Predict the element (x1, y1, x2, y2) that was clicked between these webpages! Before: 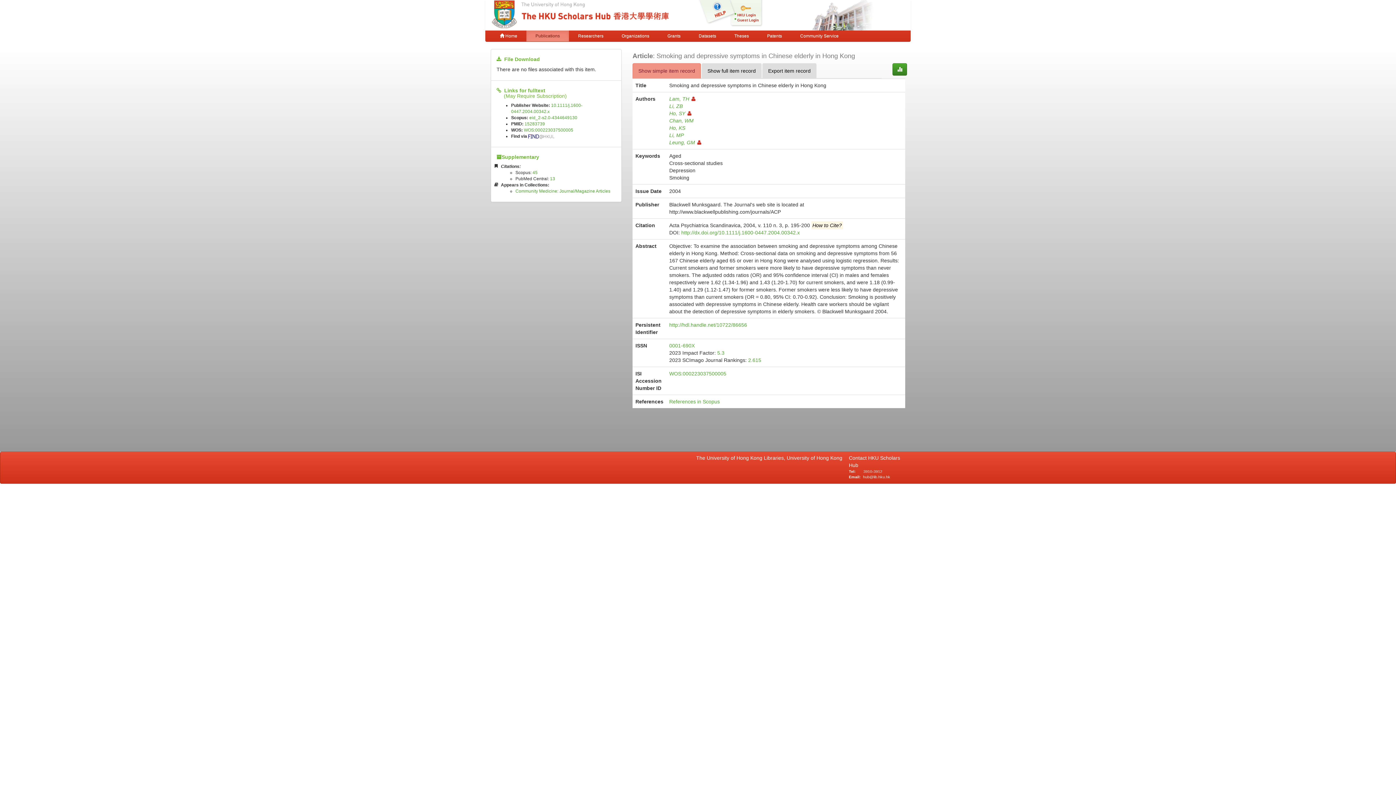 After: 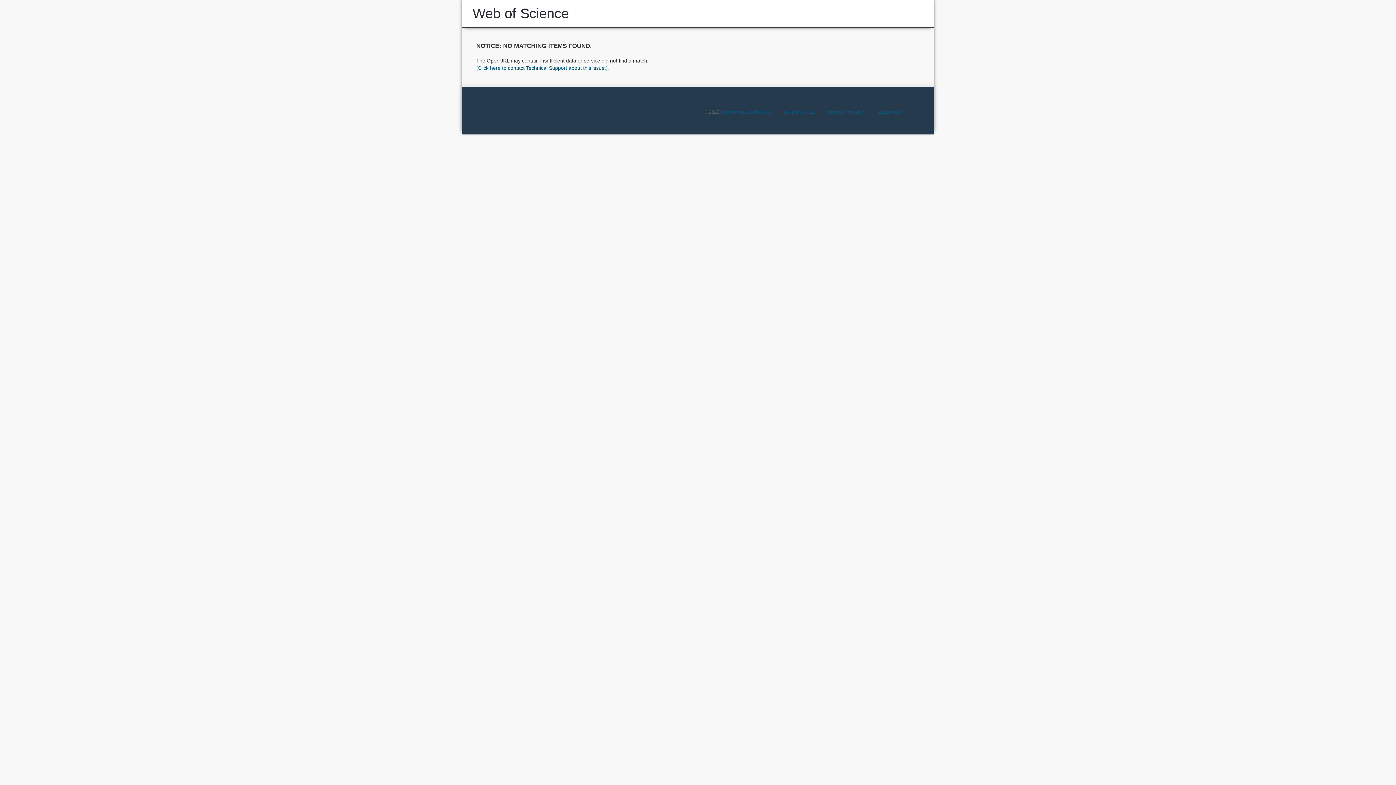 Action: label: 5.3 bbox: (717, 350, 724, 356)